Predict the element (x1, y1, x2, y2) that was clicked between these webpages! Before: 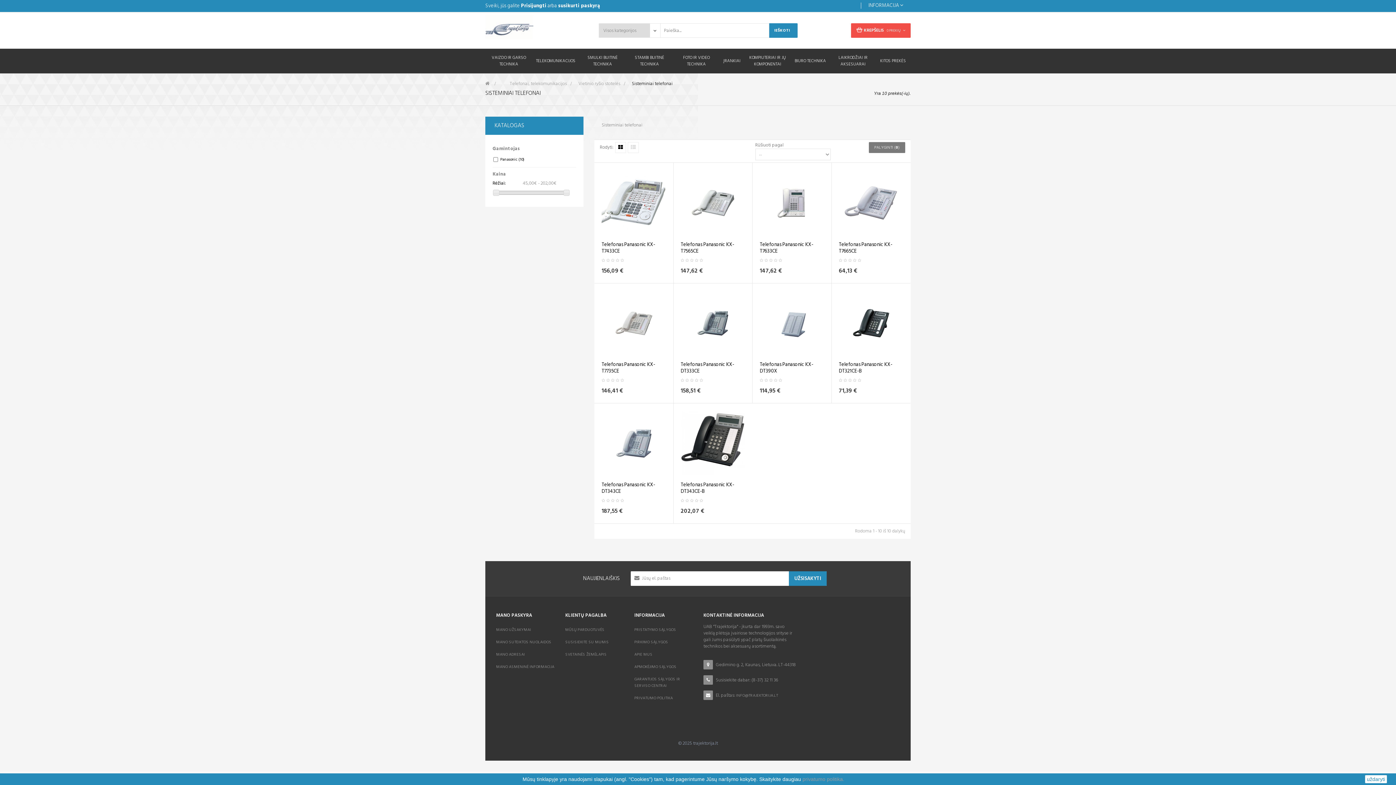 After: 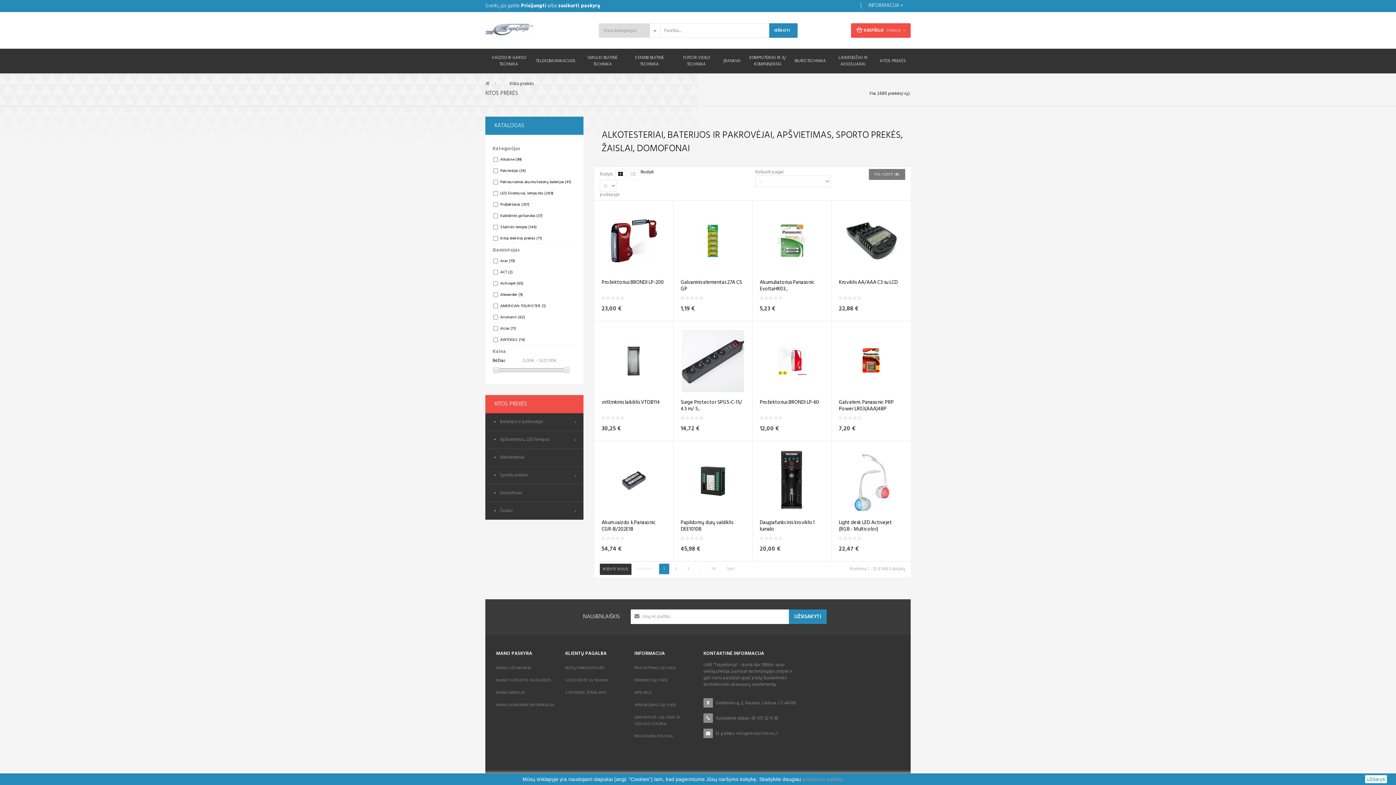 Action: label: KITOS PREKĖS bbox: (876, 48, 909, 73)